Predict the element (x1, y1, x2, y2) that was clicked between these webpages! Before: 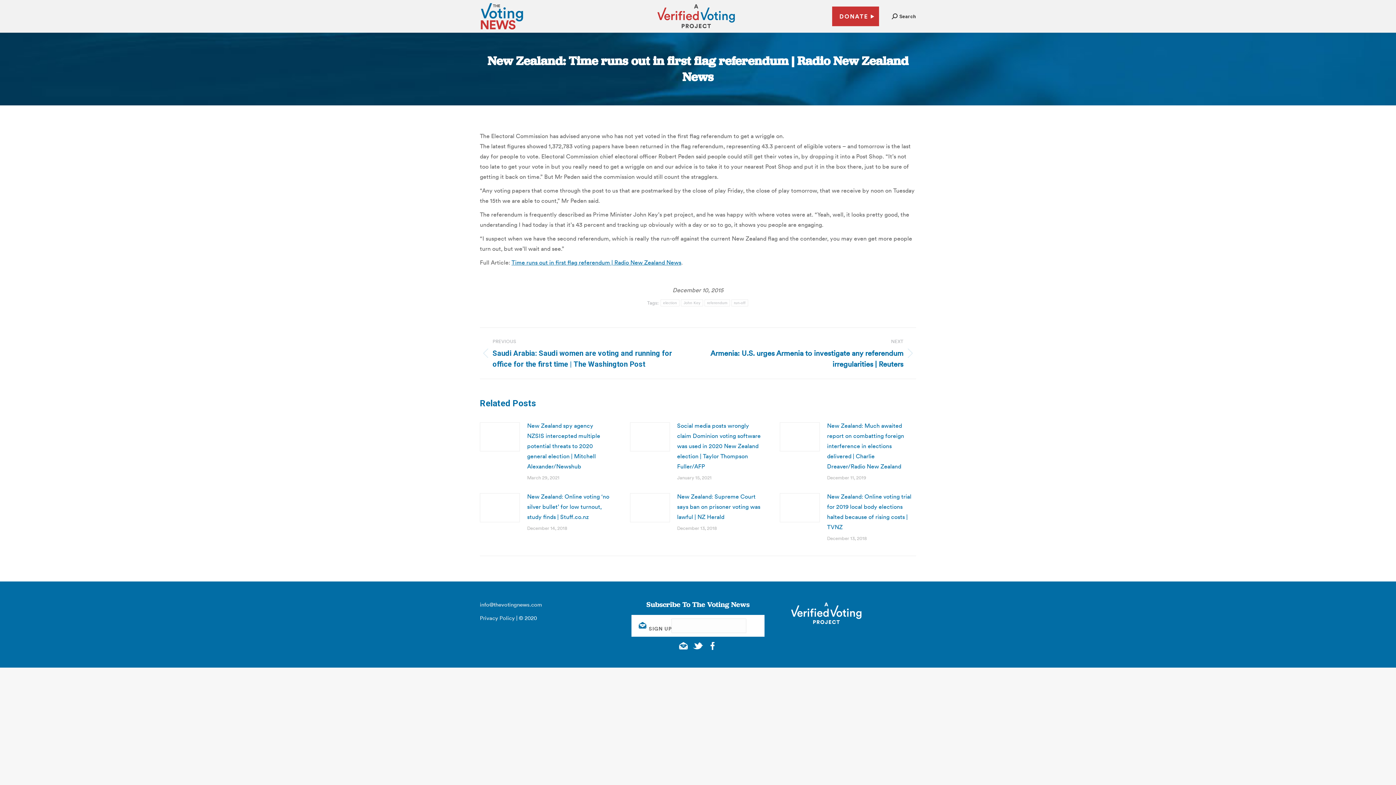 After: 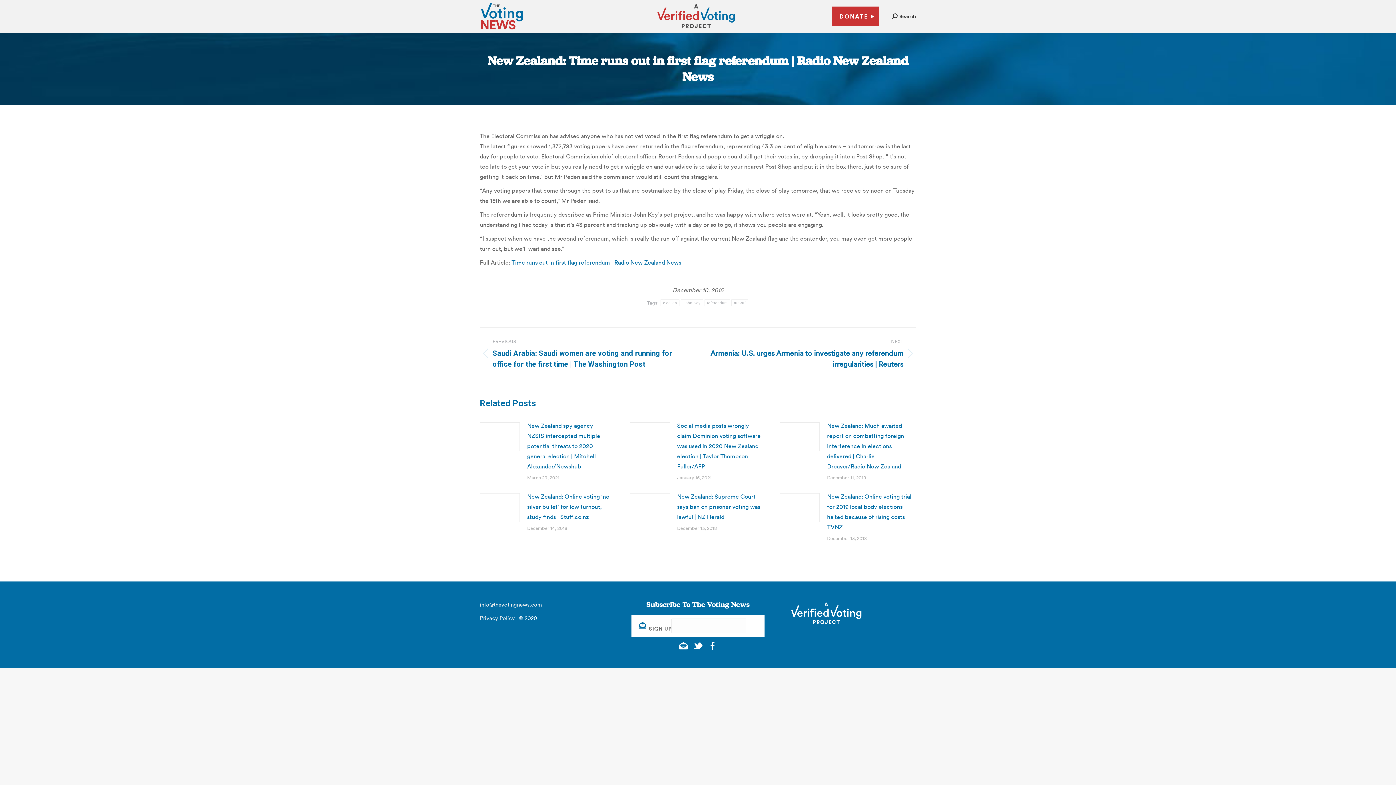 Action: bbox: (692, 640, 703, 651)